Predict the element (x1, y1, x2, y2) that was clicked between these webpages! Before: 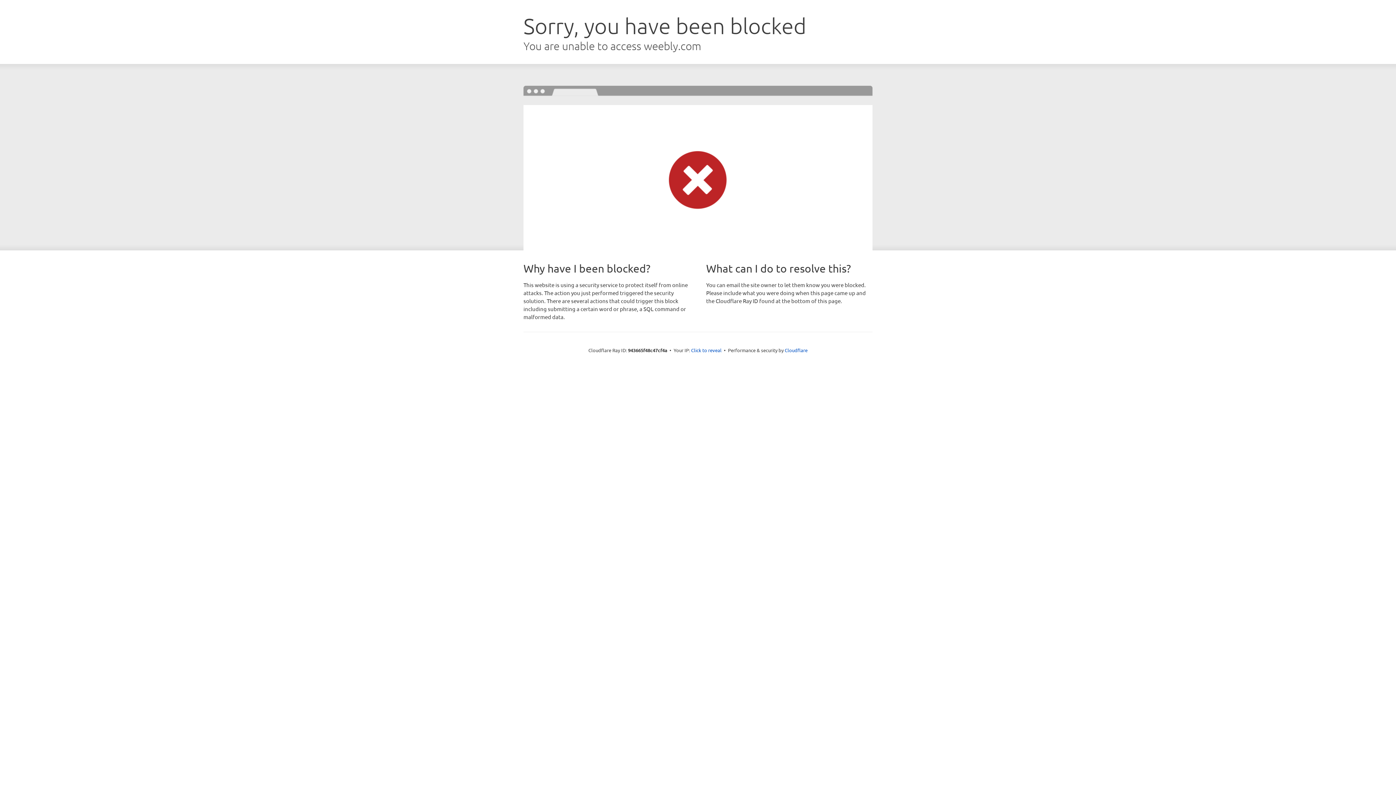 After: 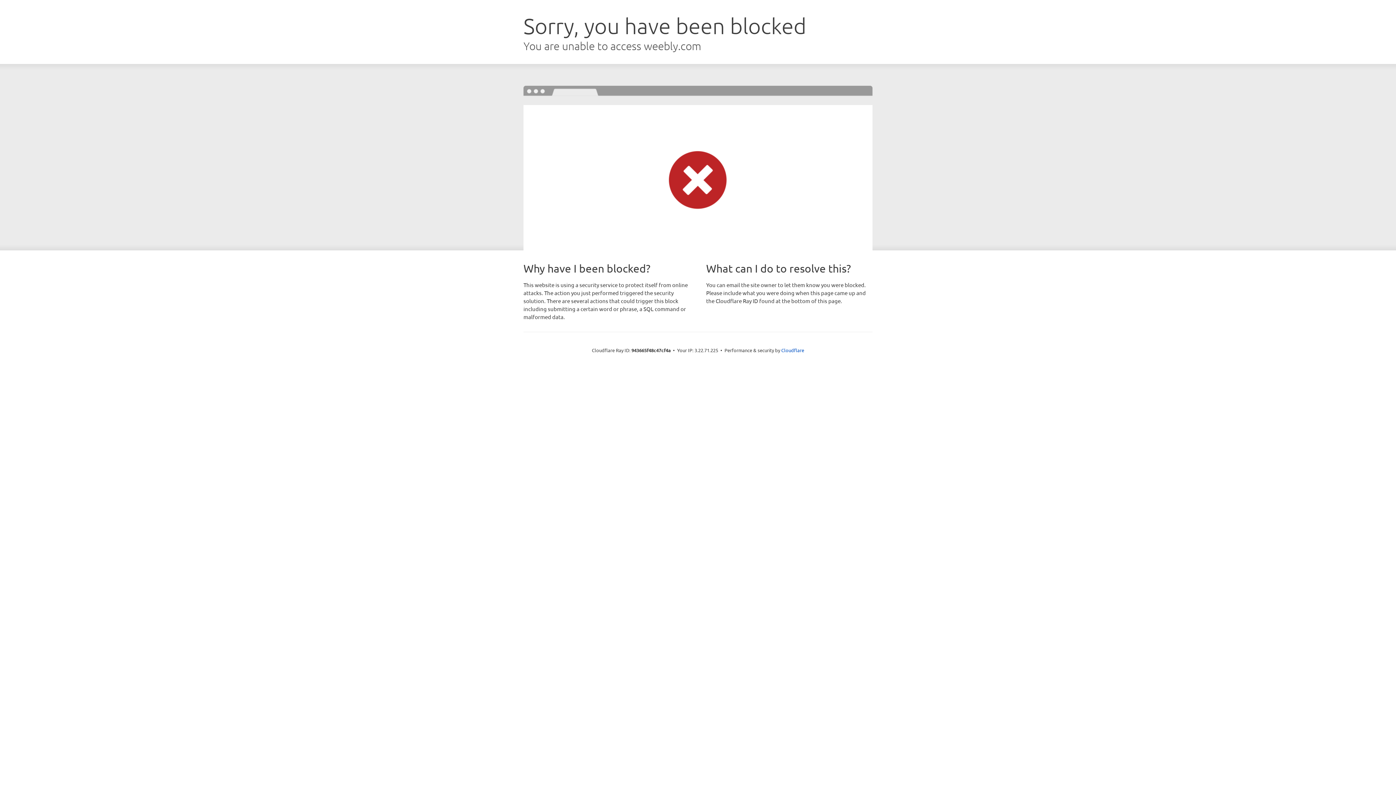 Action: bbox: (691, 346, 721, 353) label: Click to reveal